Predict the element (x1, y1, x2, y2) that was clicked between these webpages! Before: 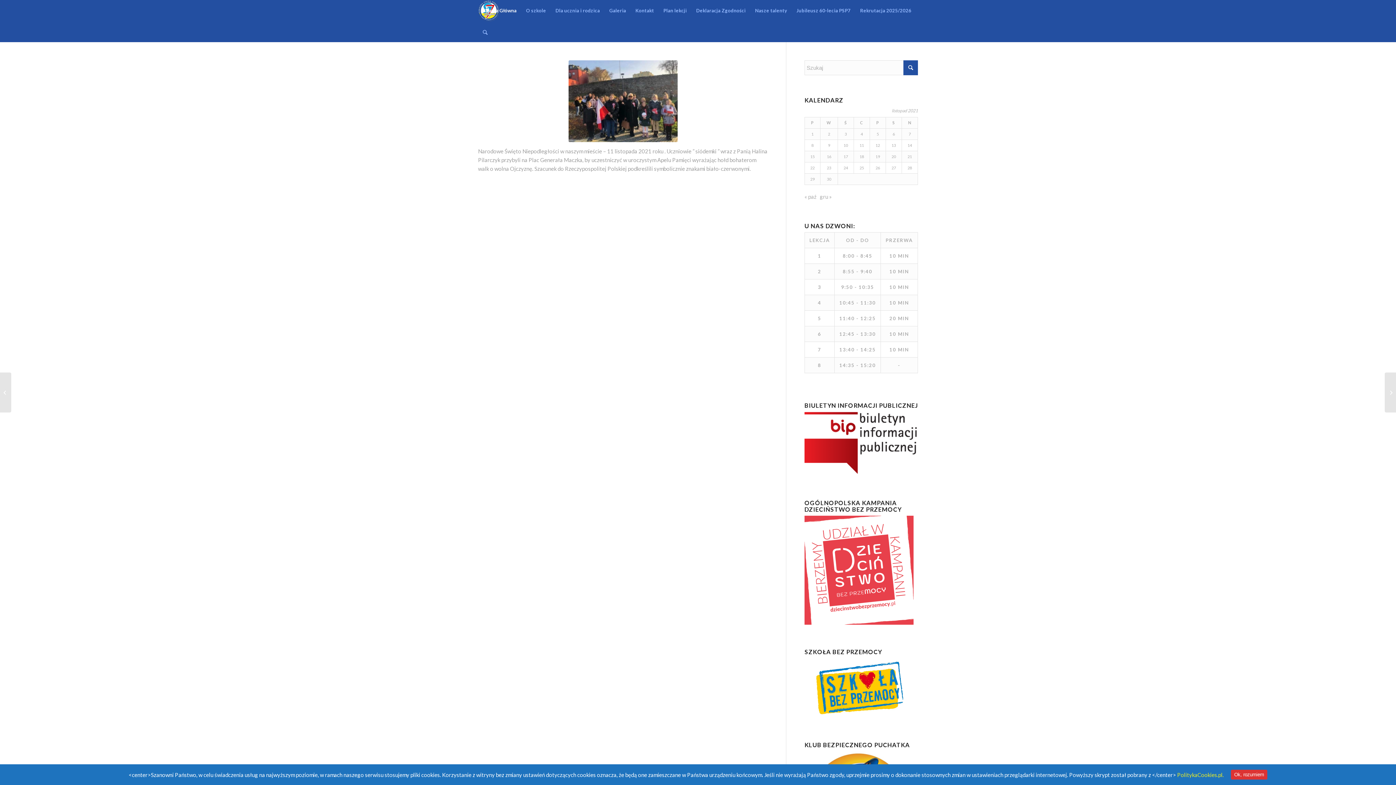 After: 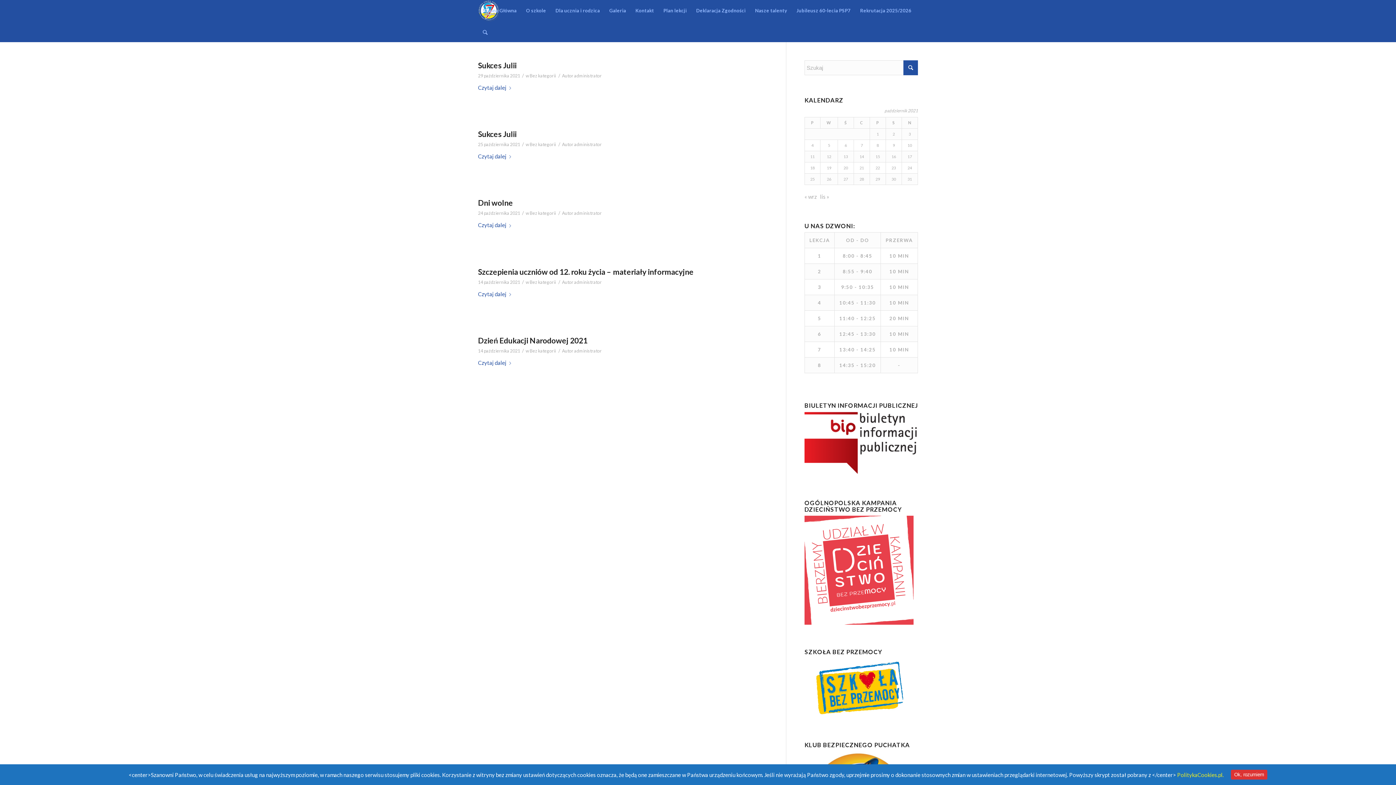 Action: label: « paź bbox: (804, 193, 816, 200)